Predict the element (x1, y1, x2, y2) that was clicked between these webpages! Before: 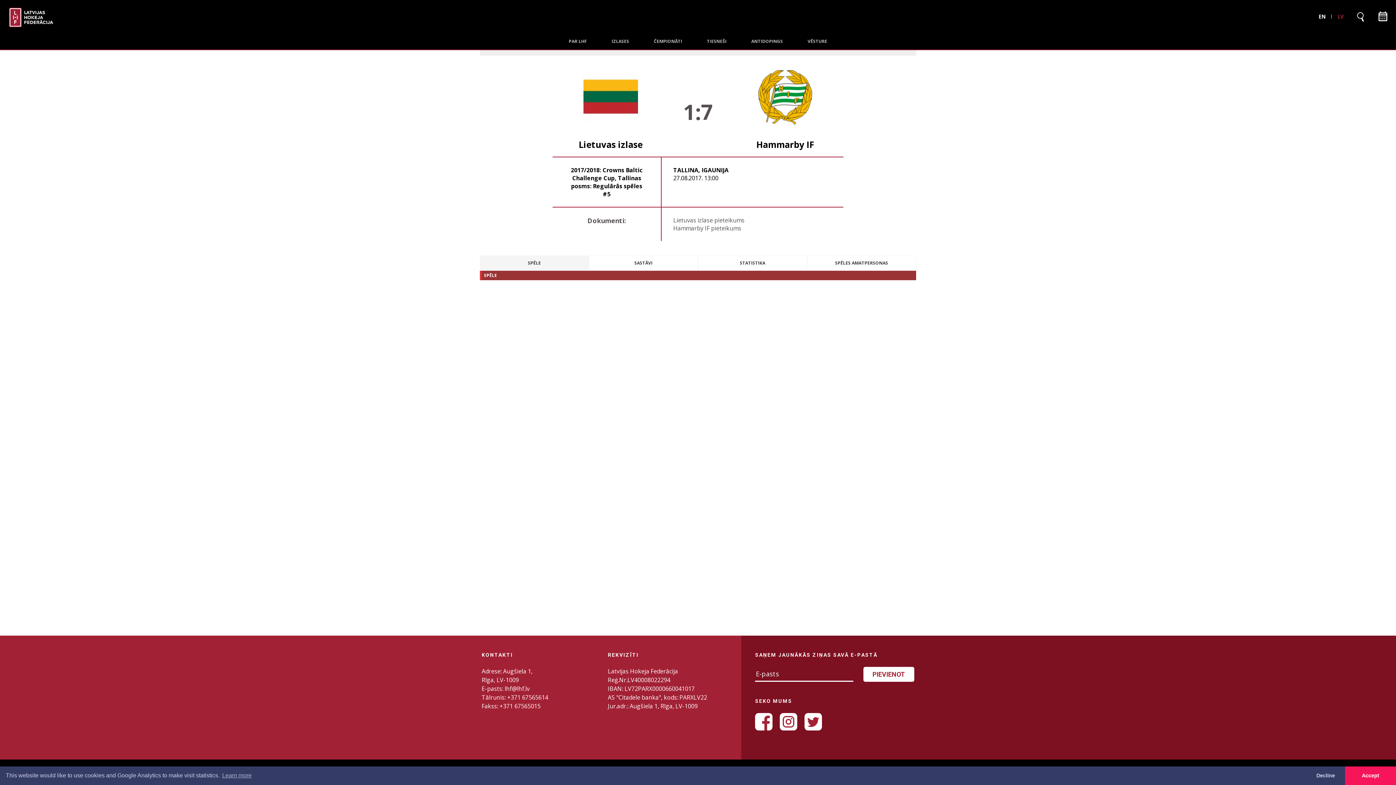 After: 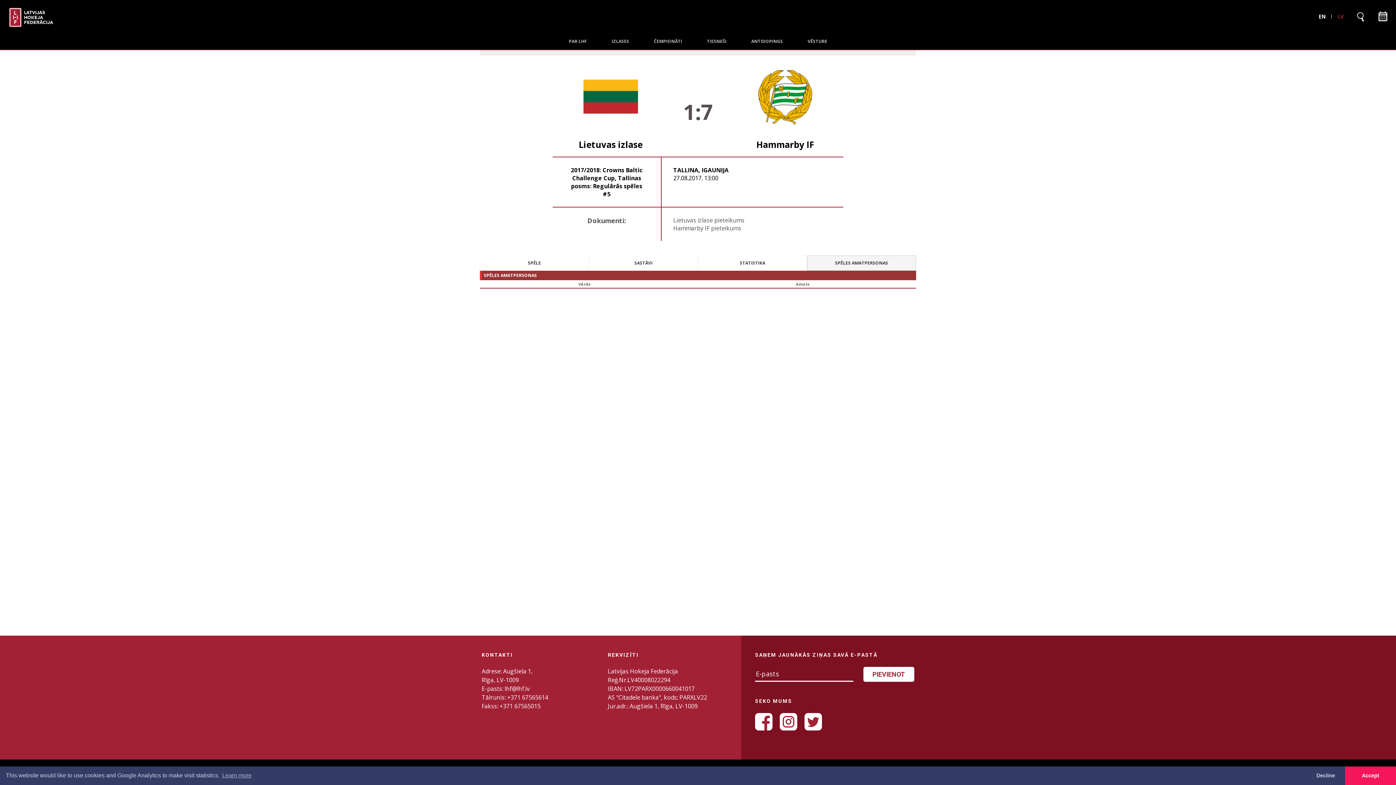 Action: bbox: (807, 256, 916, 270) label: SPĒLES AMATPERSONAS